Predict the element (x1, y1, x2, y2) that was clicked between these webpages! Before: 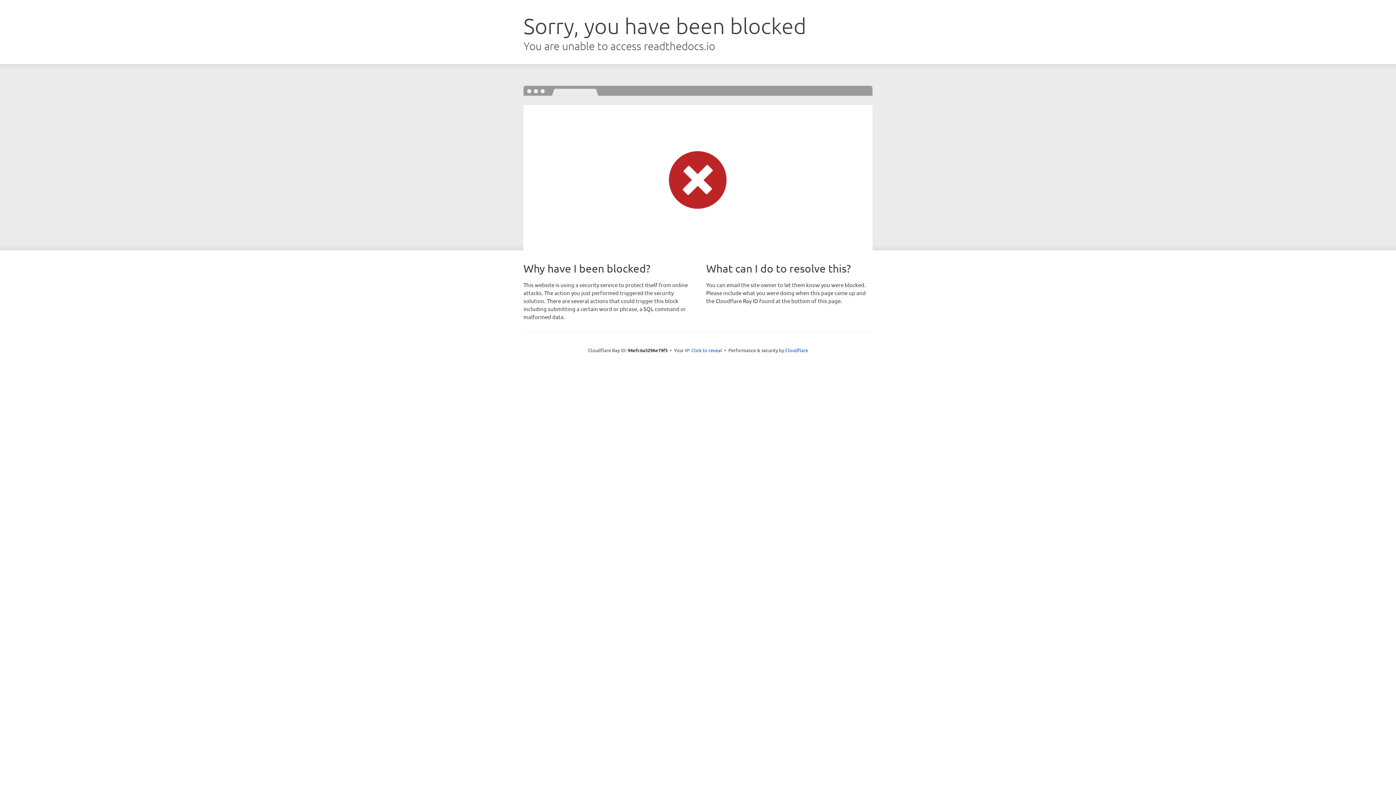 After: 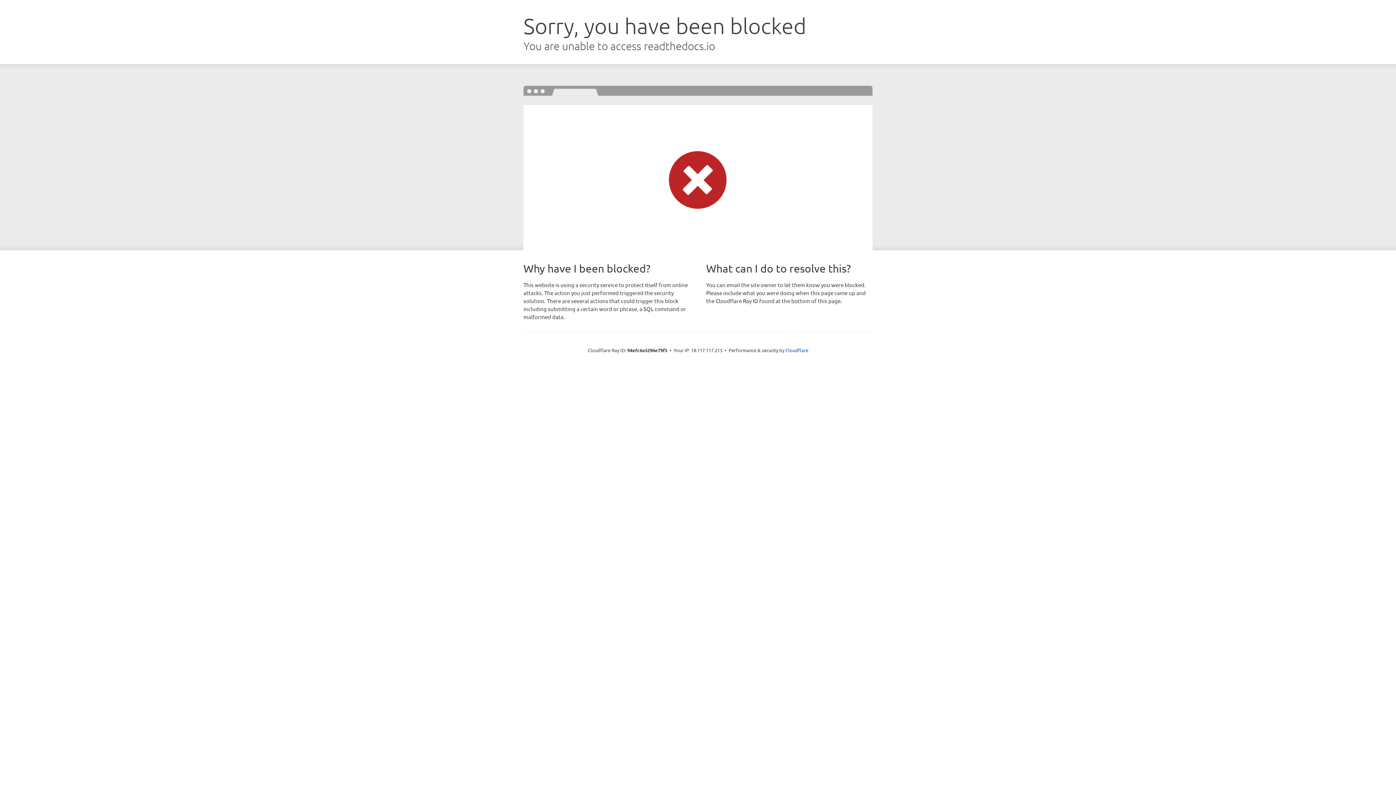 Action: label: Click to reveal bbox: (691, 346, 722, 353)